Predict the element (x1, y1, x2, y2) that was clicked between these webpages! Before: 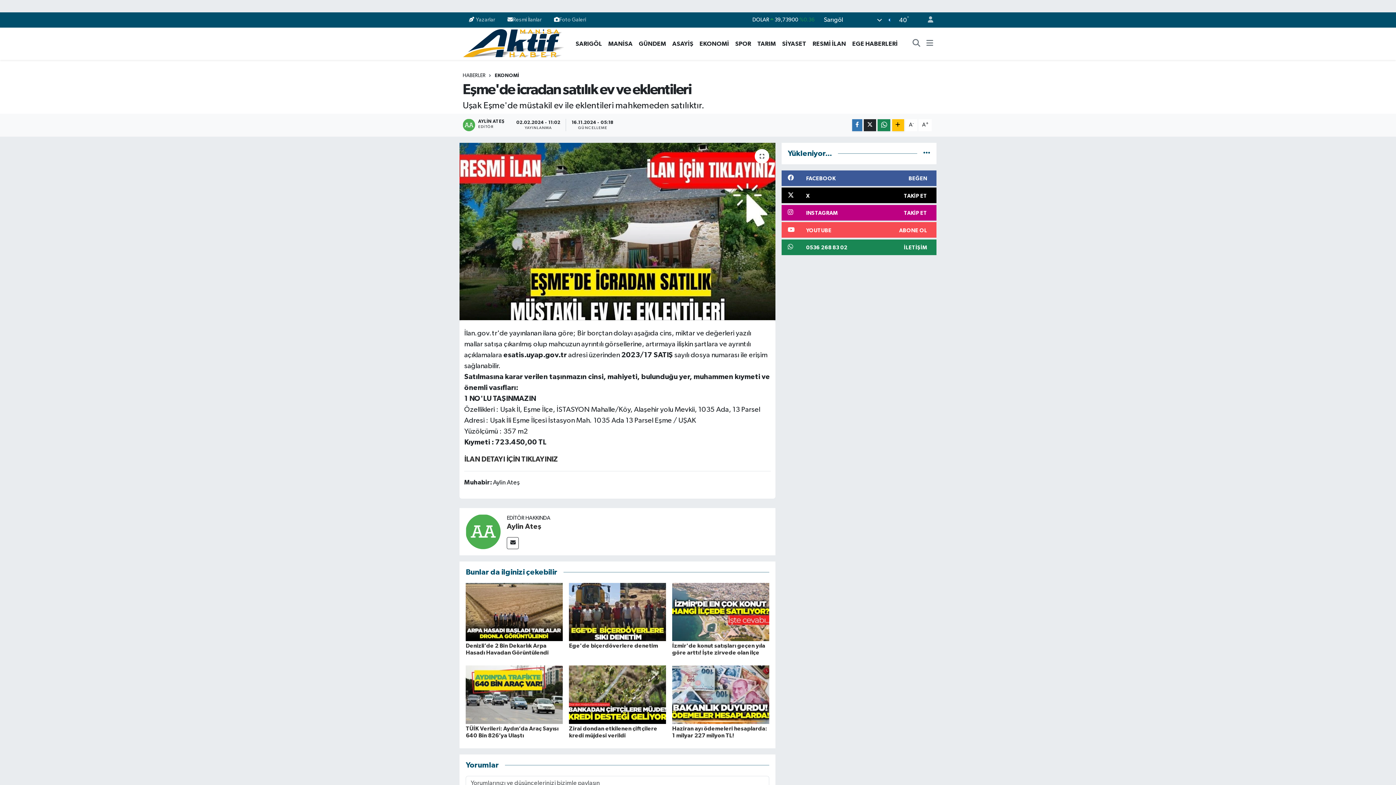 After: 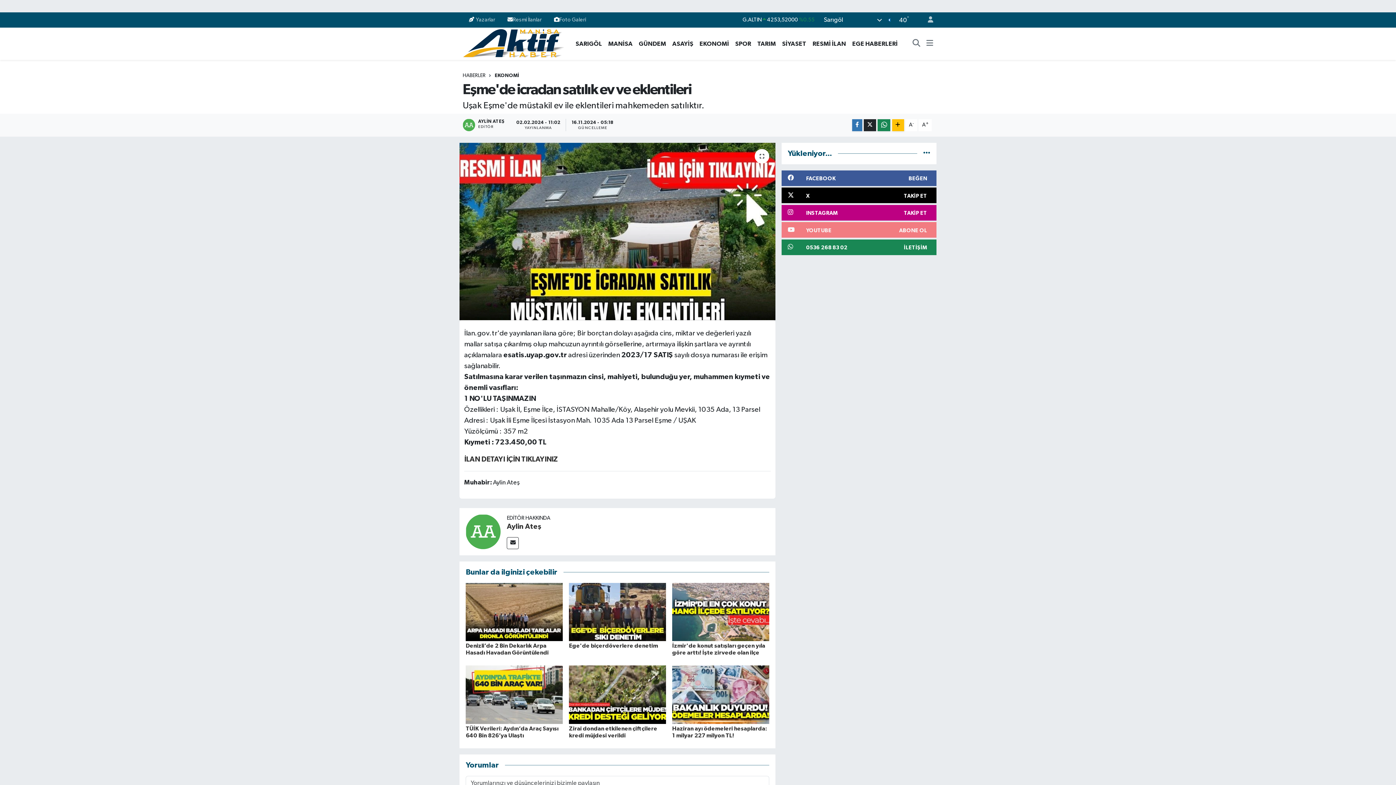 Action: bbox: (781, 222, 936, 237) label: YOUTUBE
ABONE OL